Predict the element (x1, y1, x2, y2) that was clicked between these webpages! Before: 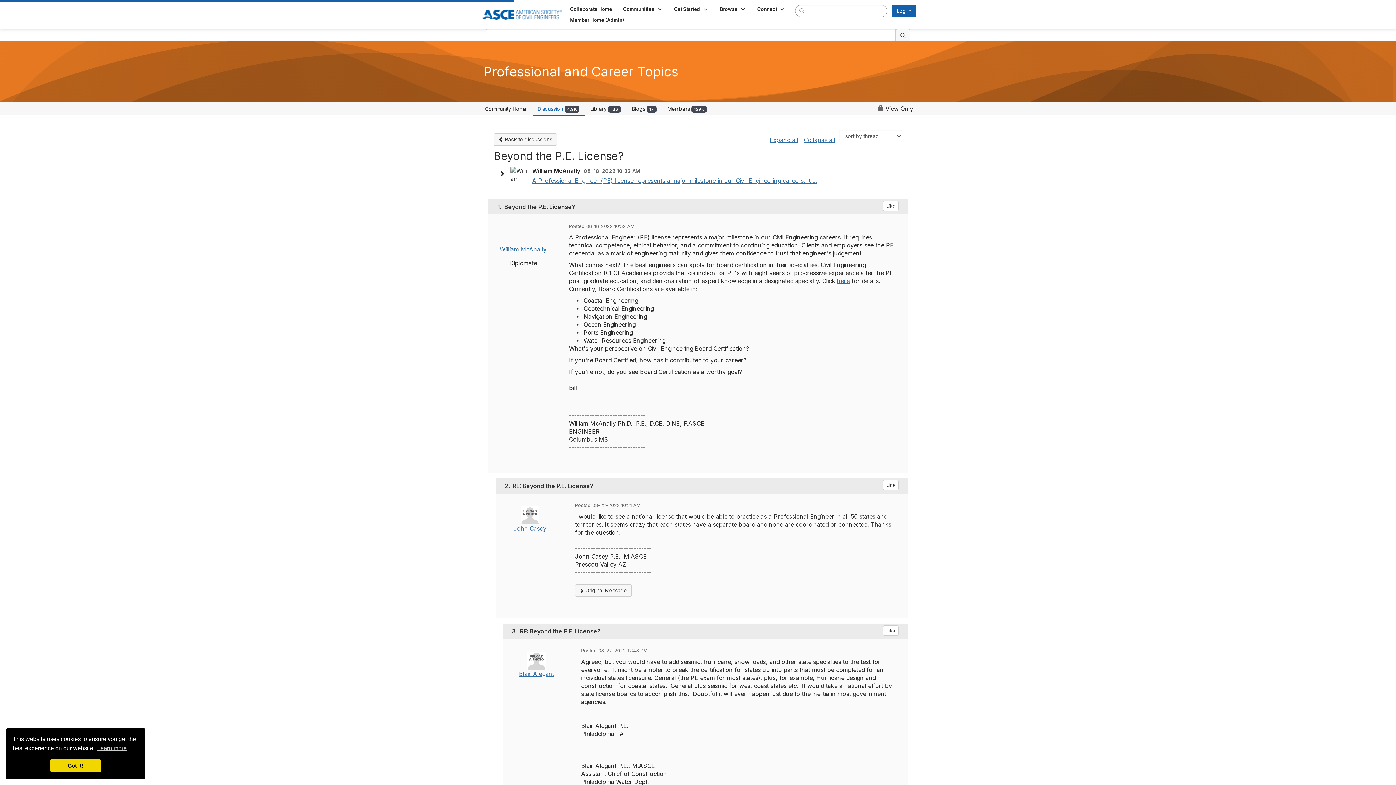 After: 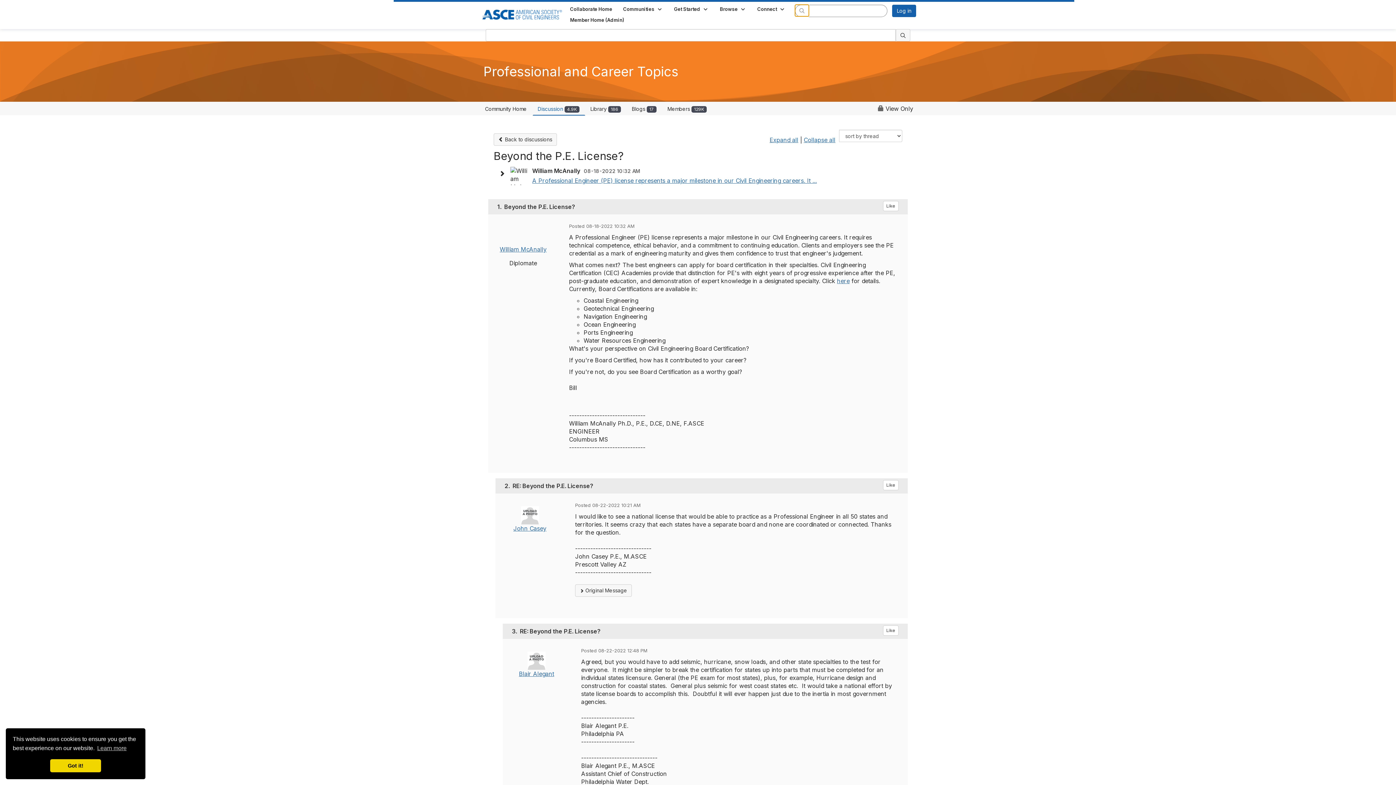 Action: label: search bbox: (795, 4, 809, 16)